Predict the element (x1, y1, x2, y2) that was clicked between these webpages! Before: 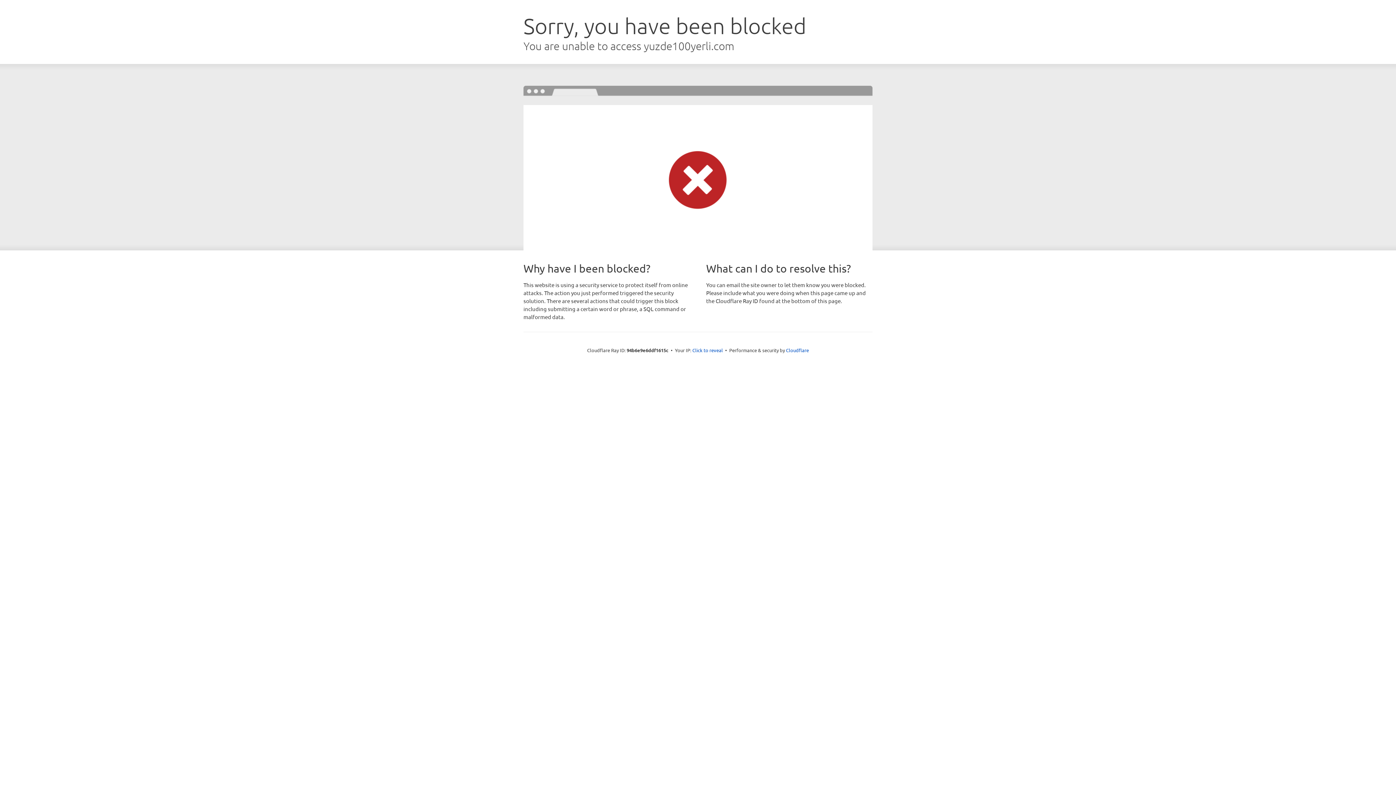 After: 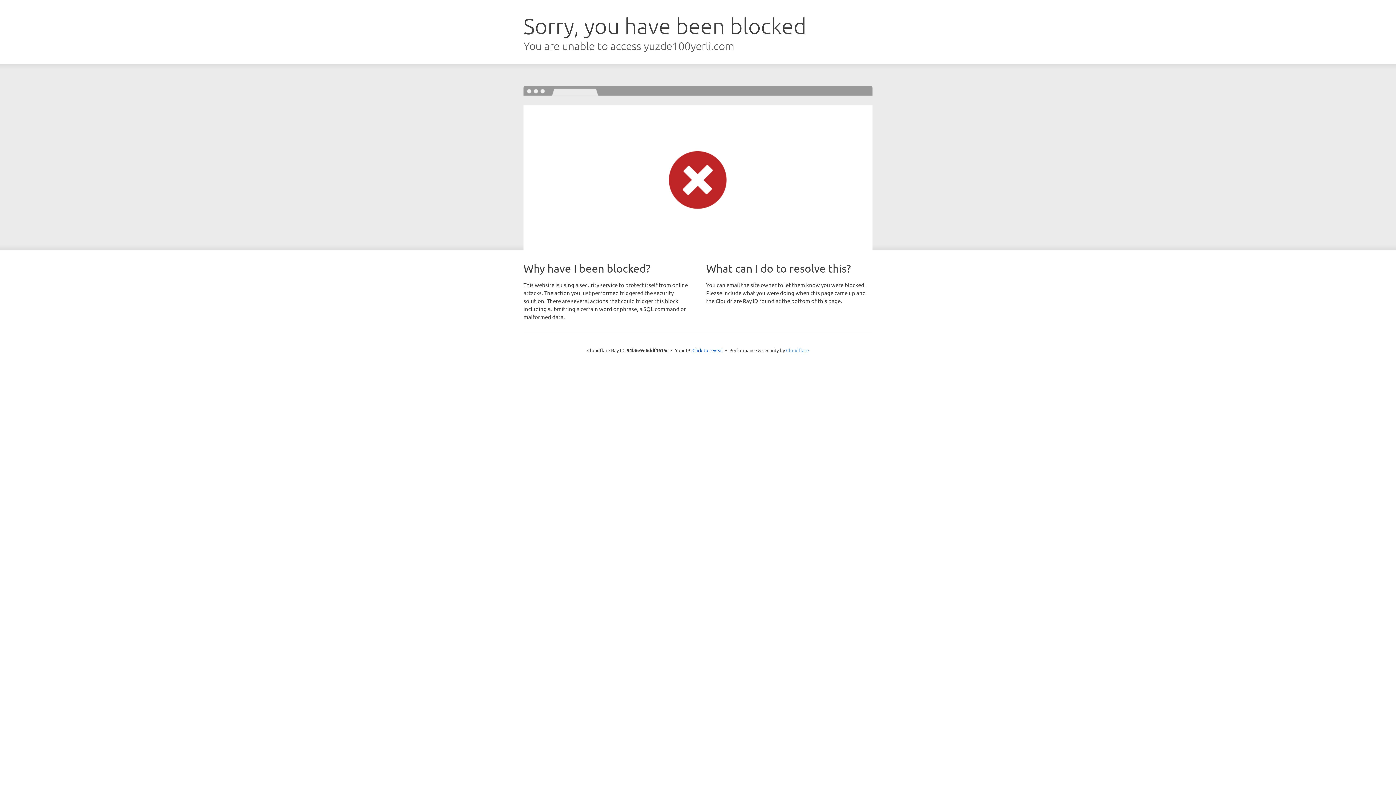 Action: label: Cloudflare bbox: (786, 347, 809, 353)